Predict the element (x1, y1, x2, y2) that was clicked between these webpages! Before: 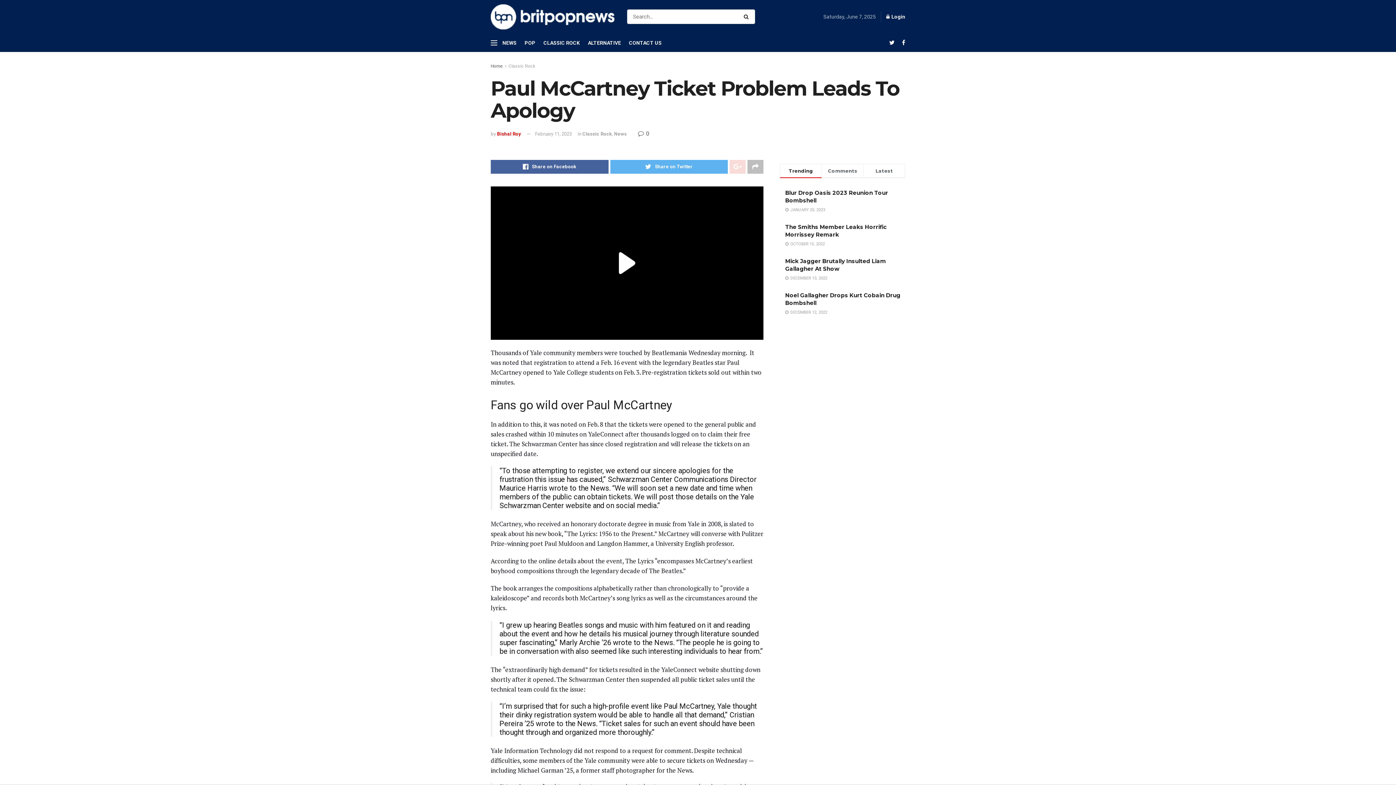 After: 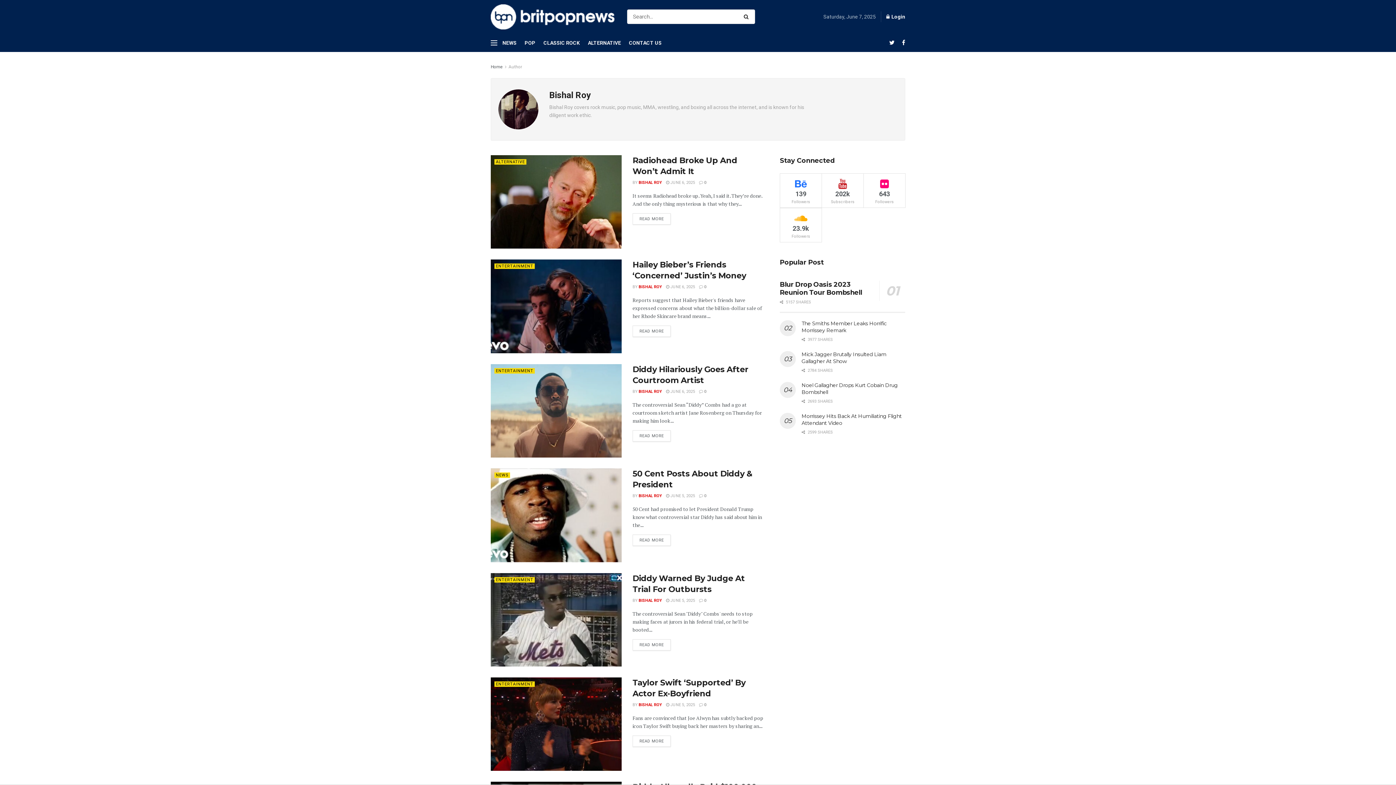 Action: label: Bishal Roy bbox: (497, 131, 521, 136)